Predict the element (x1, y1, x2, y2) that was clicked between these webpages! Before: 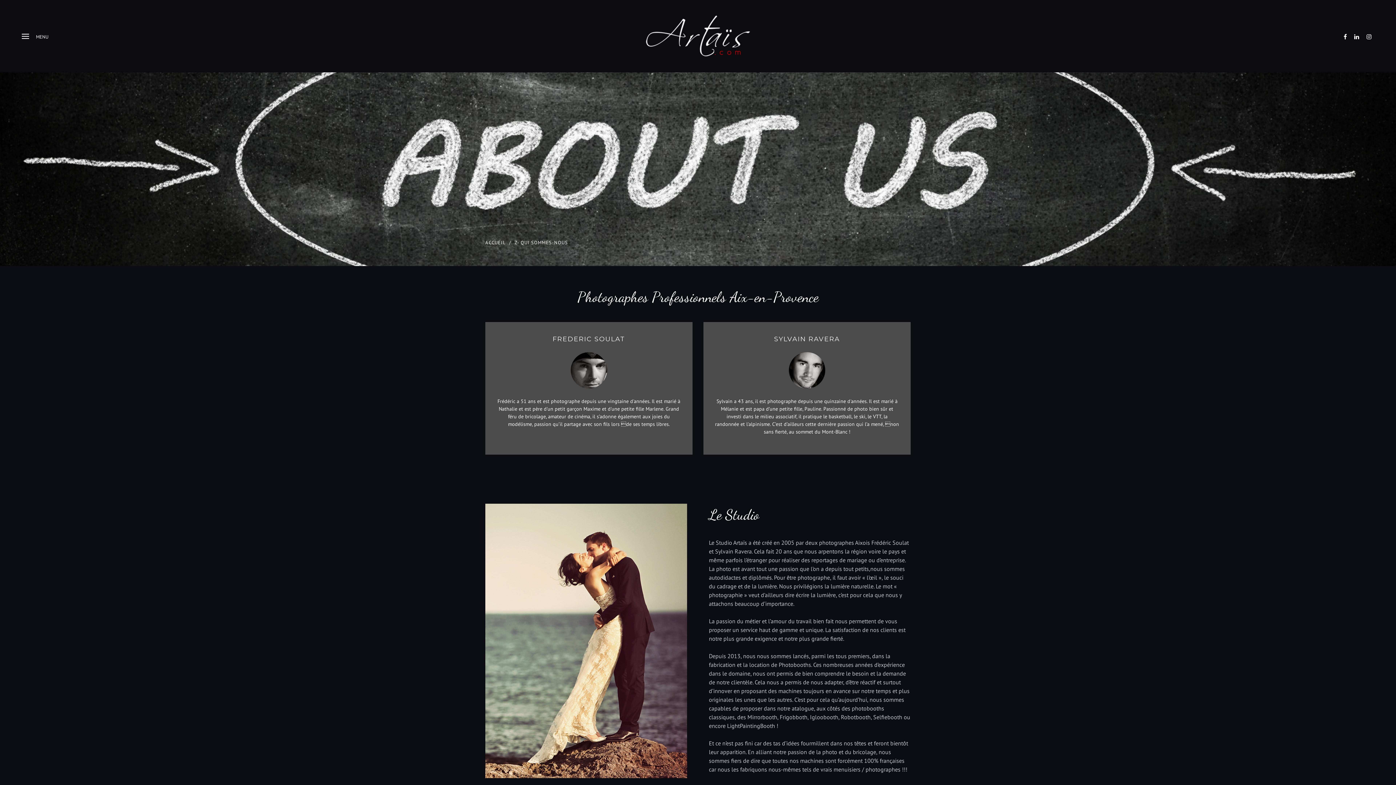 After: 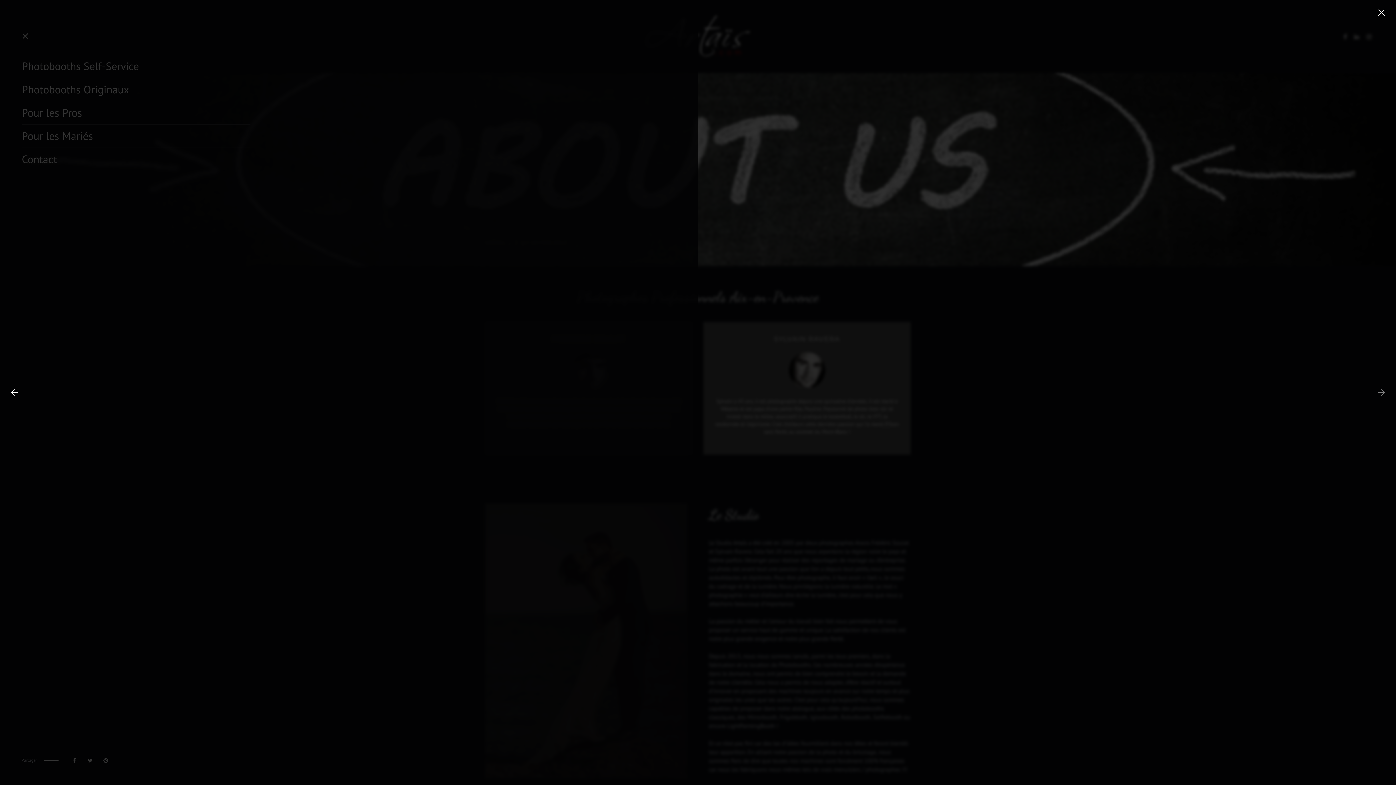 Action: label: MENU bbox: (21, 33, 48, 39)